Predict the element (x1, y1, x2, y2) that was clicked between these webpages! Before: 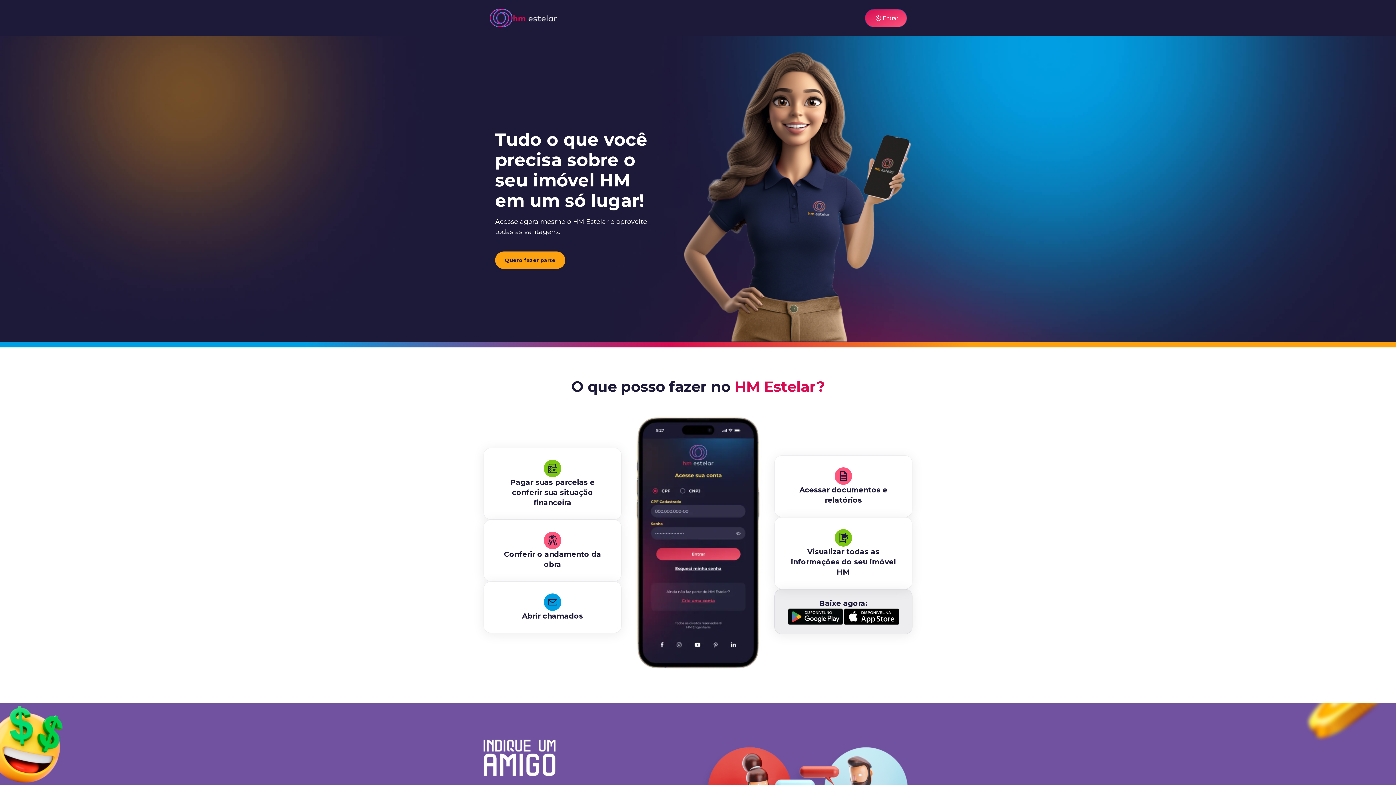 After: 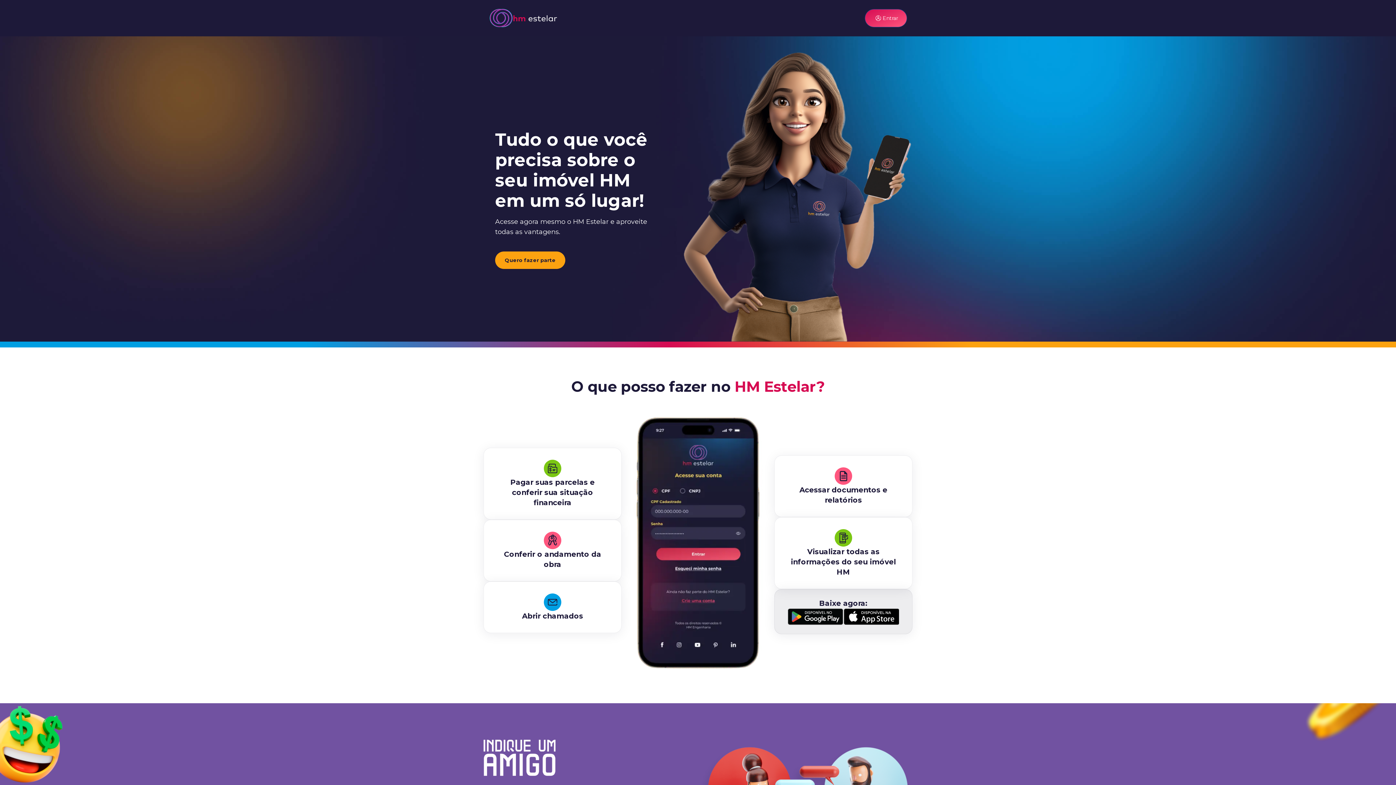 Action: bbox: (489, 8, 557, 27)